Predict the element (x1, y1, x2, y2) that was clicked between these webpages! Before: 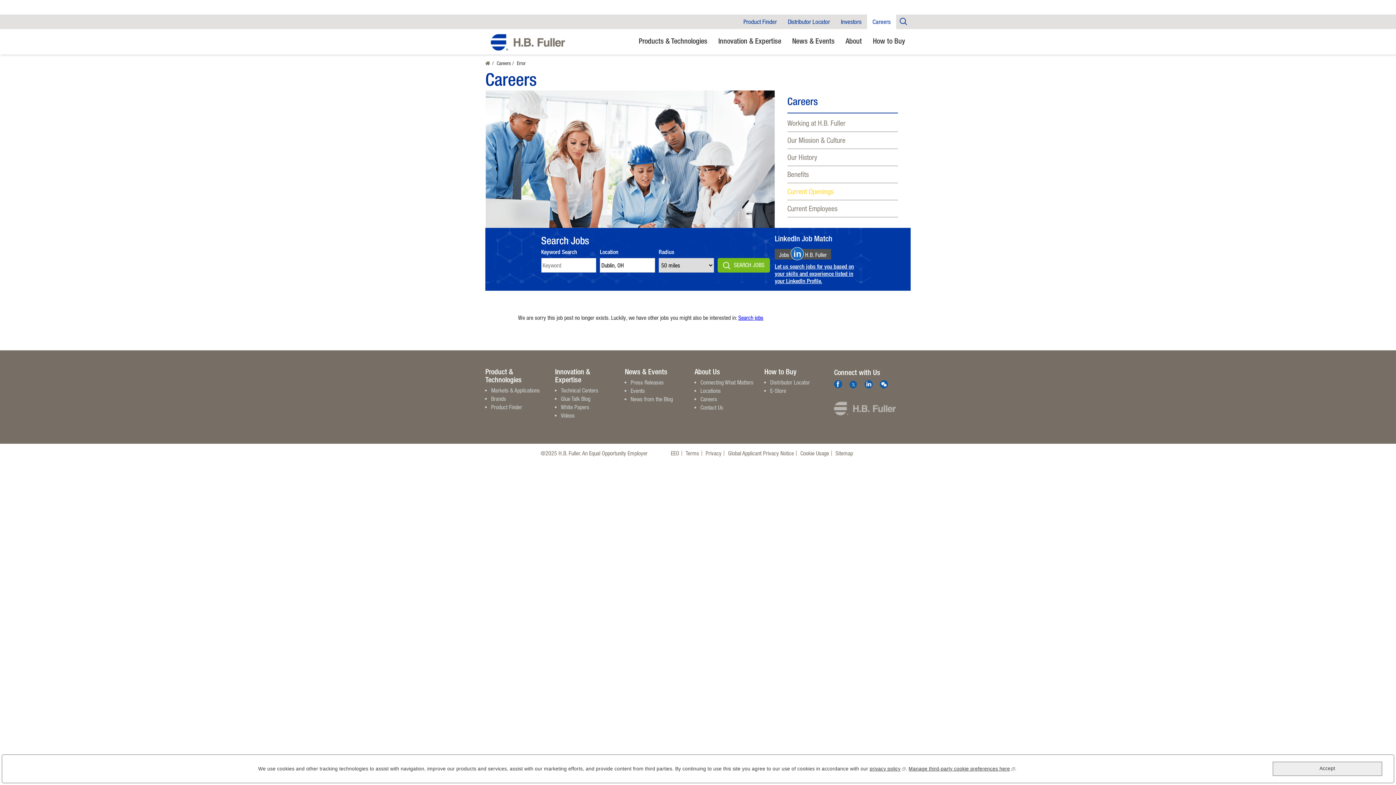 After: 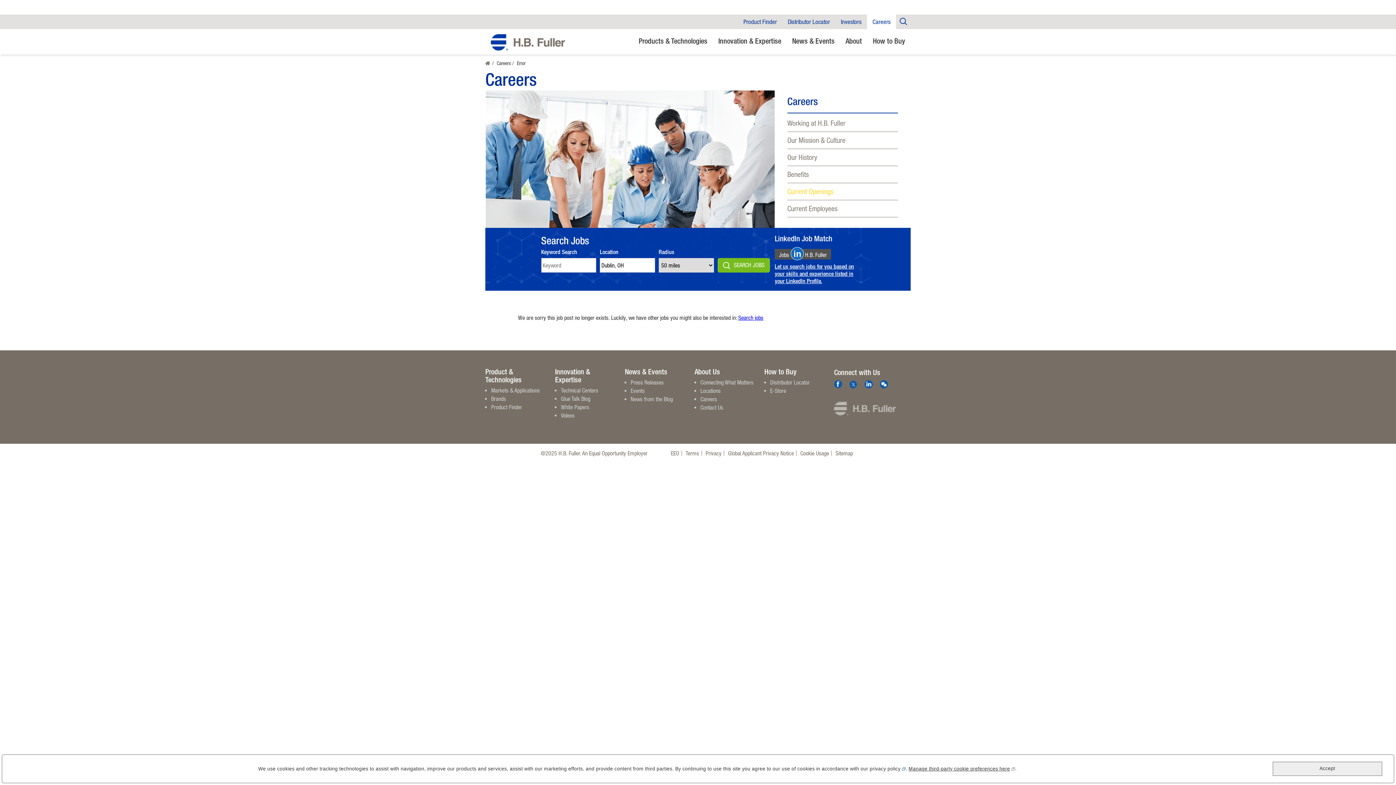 Action: bbox: (869, 765, 905, 773) label: privacy policy
(opens in new window)